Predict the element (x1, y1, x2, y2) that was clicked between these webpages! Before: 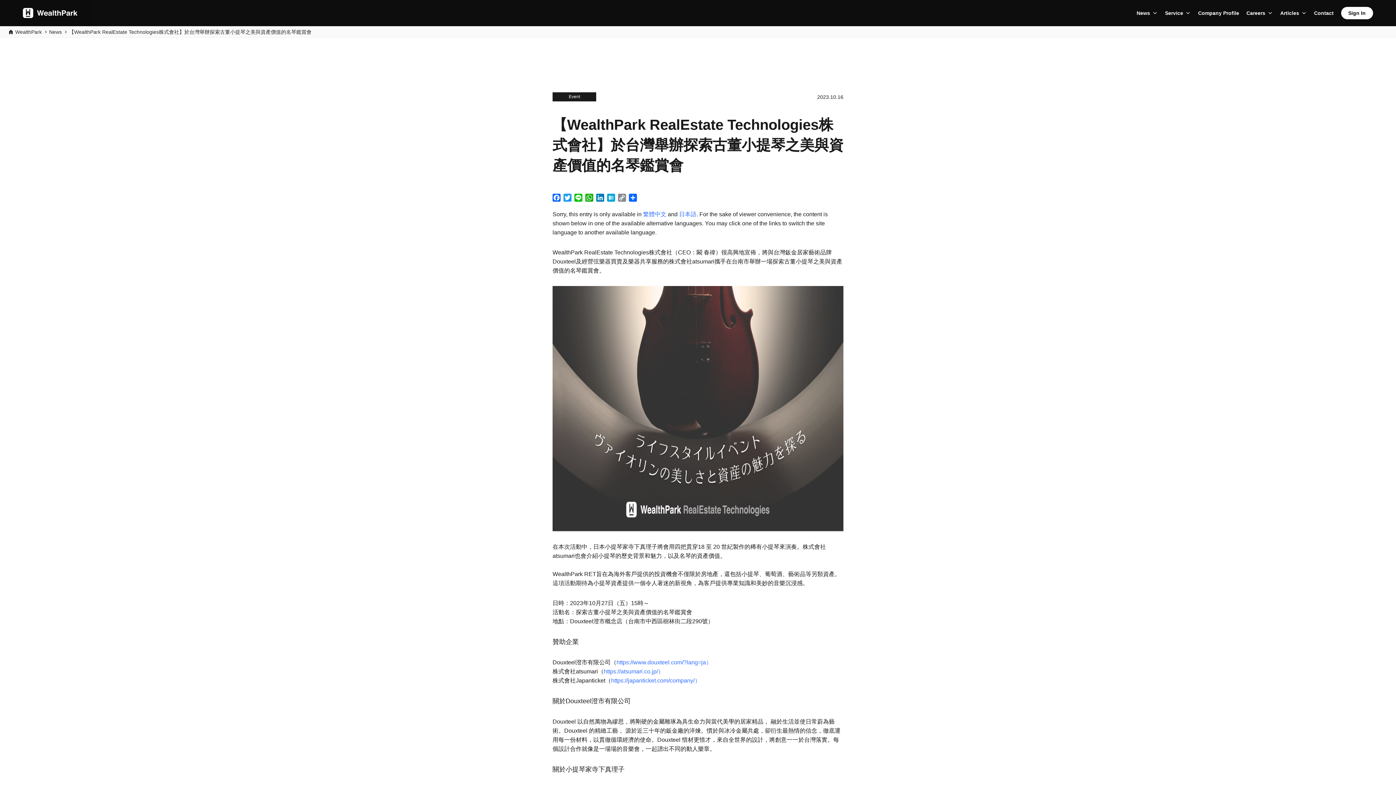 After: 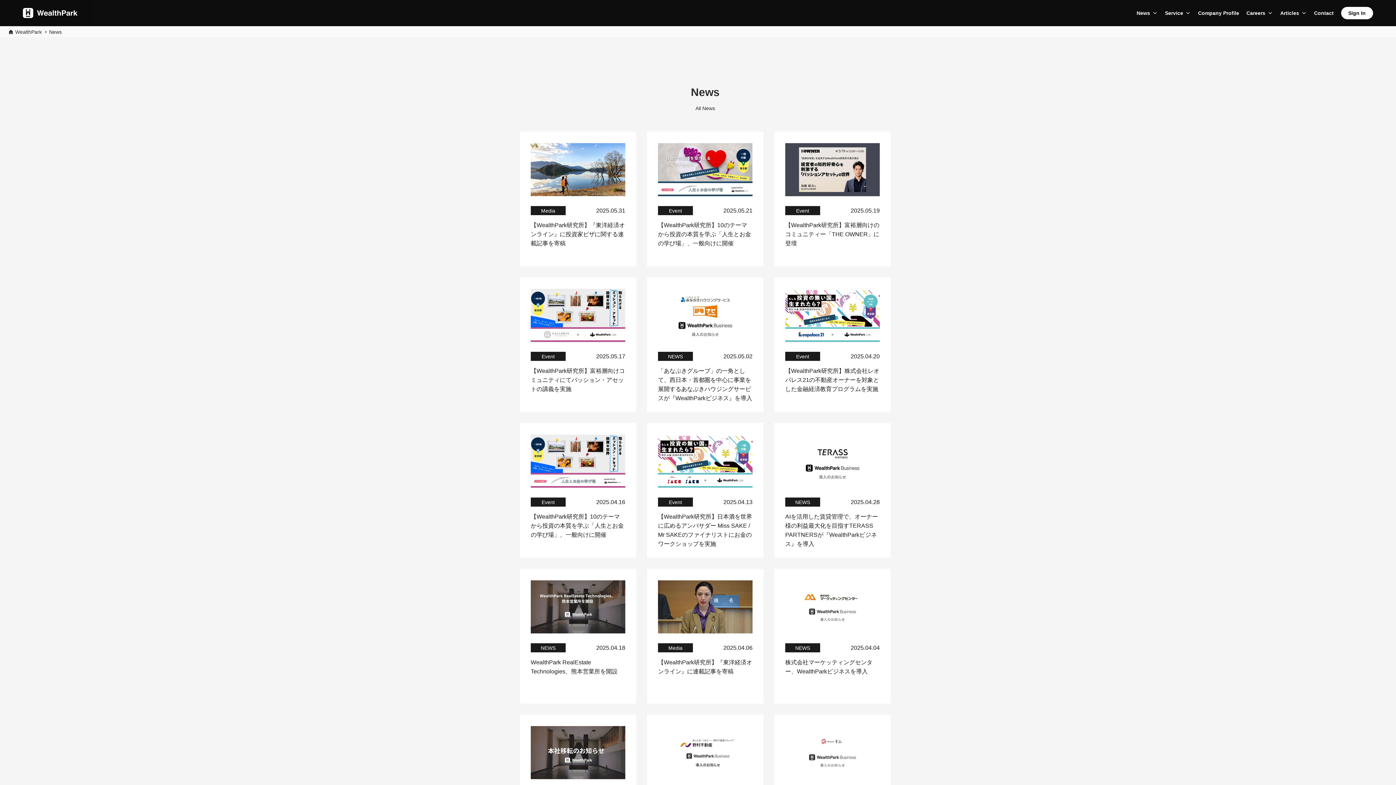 Action: bbox: (49, 29, 61, 34) label: News